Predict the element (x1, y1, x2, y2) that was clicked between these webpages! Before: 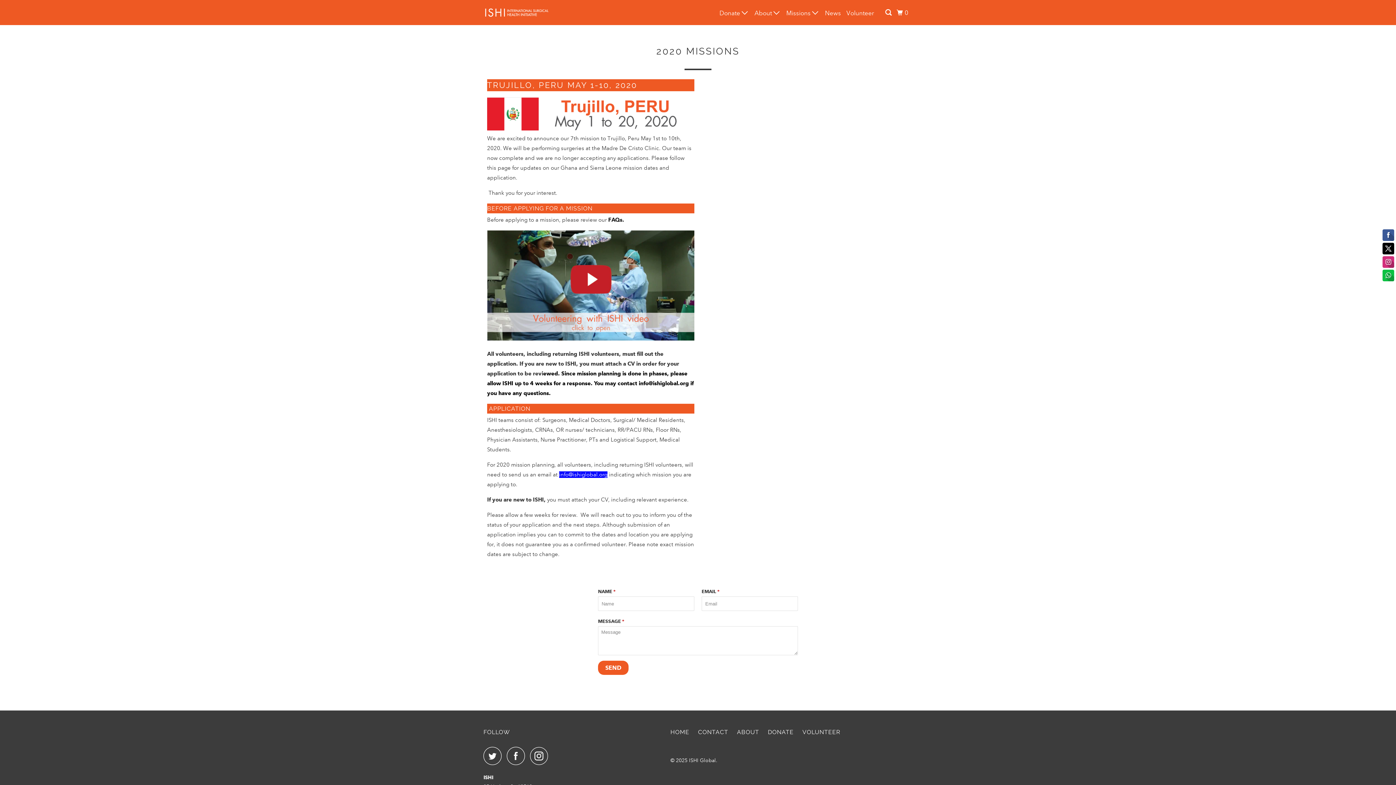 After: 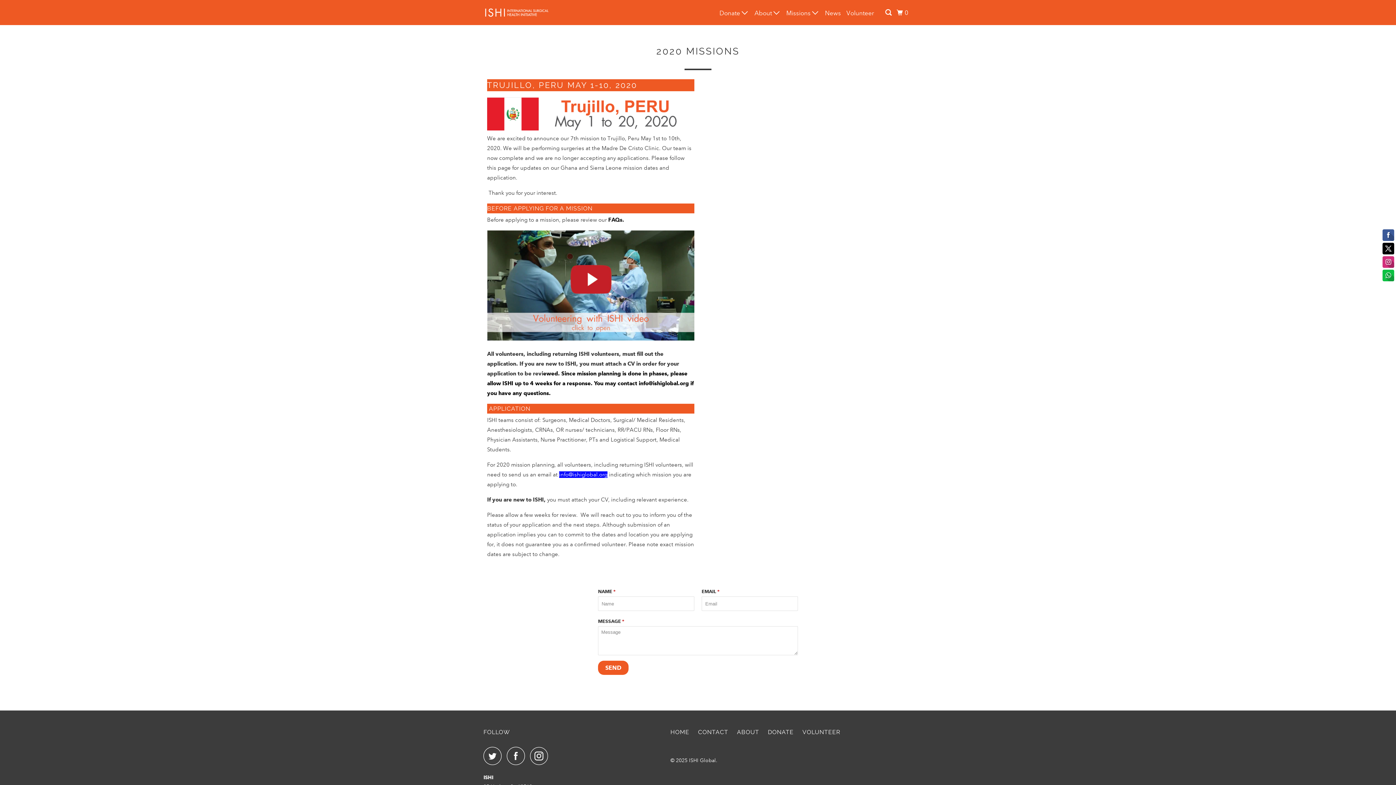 Action: label: info@ishiglobal.org bbox: (638, 380, 689, 386)